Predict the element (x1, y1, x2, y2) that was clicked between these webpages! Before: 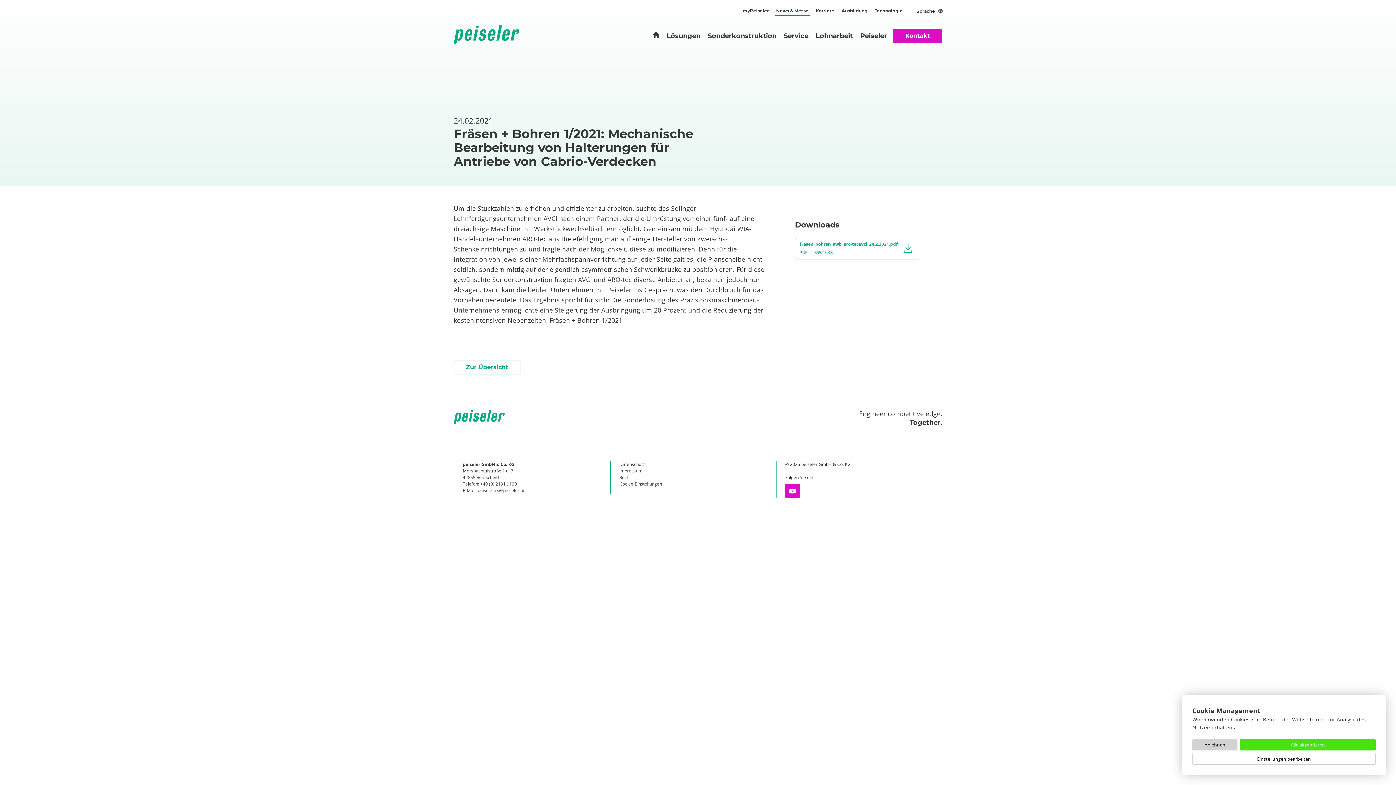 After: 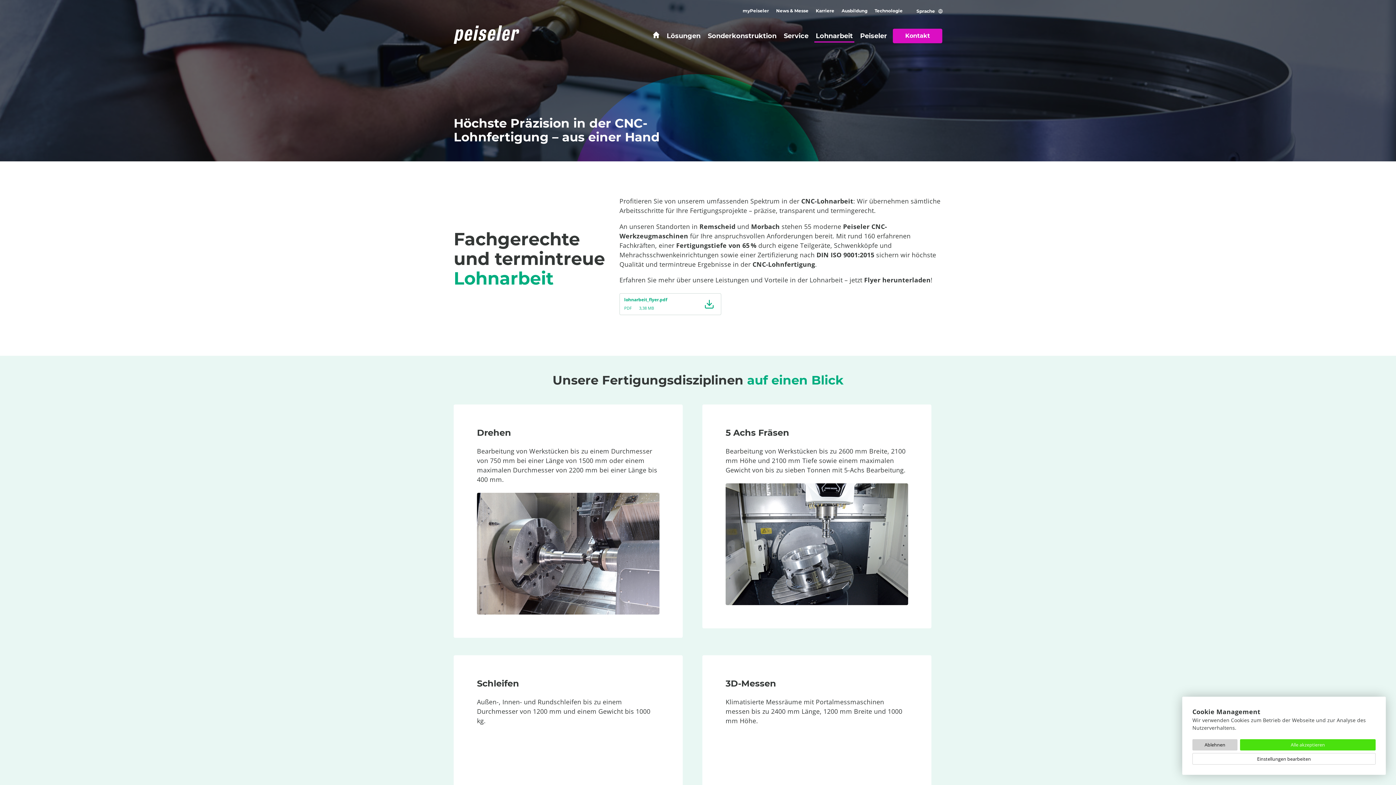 Action: bbox: (814, 30, 854, 42) label: Lohnarbeit